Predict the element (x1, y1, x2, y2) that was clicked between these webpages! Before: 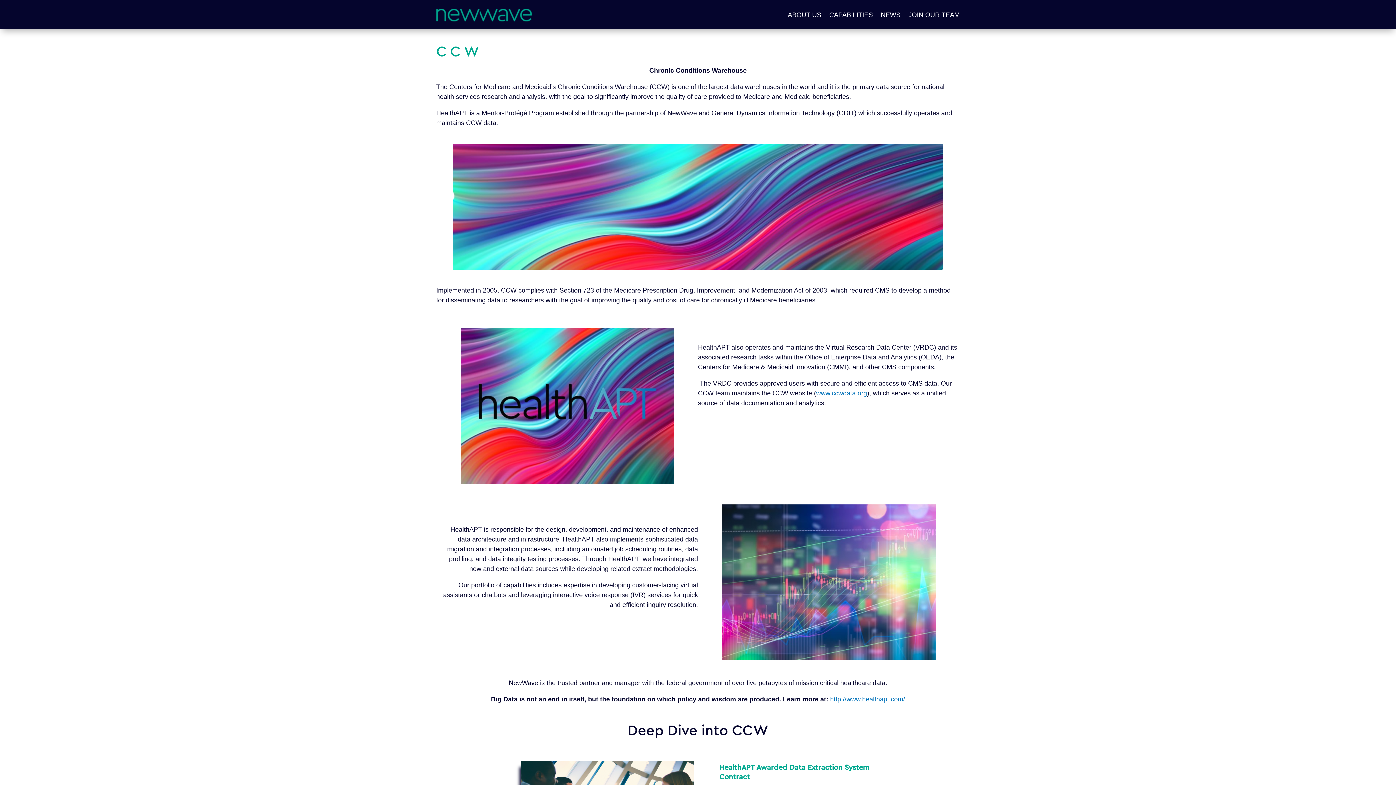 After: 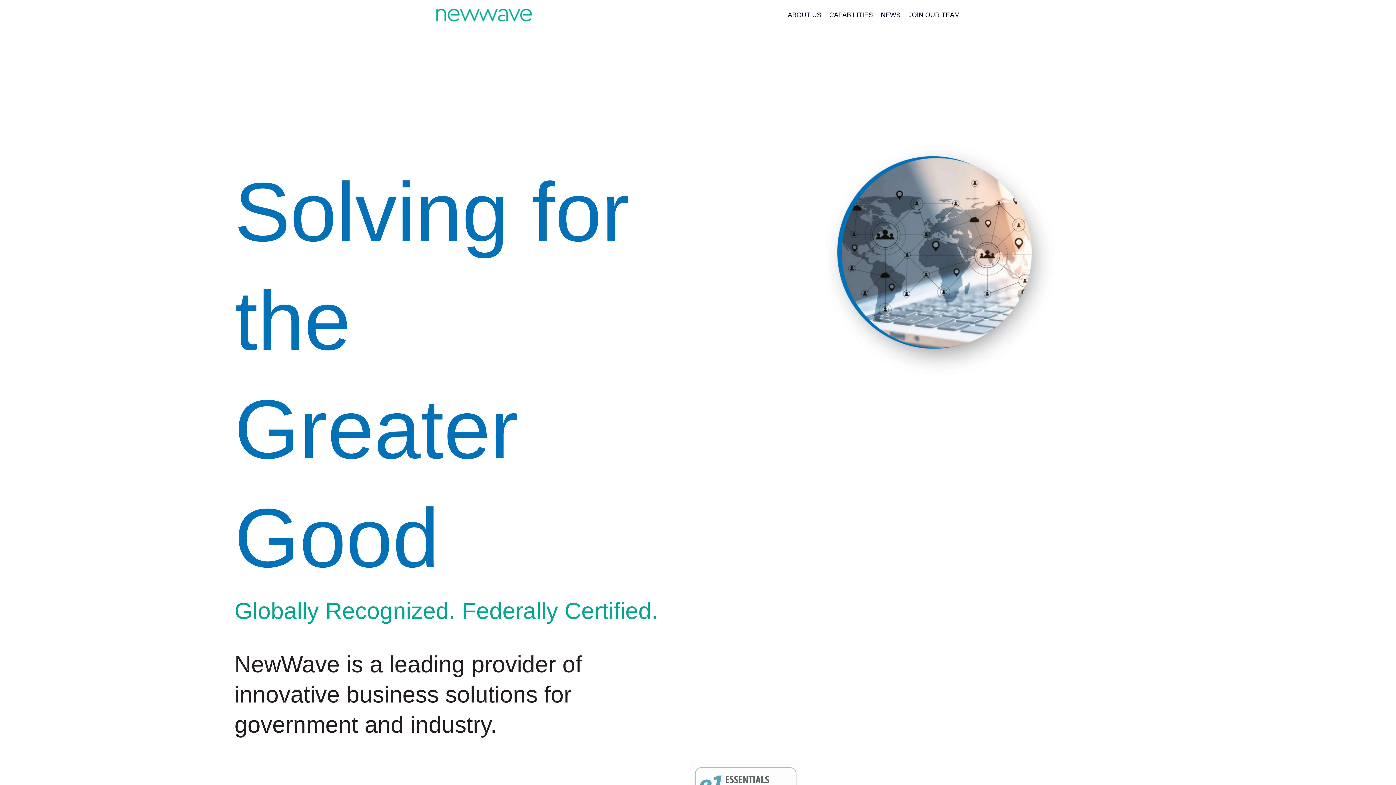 Action: bbox: (436, 8, 532, 21)